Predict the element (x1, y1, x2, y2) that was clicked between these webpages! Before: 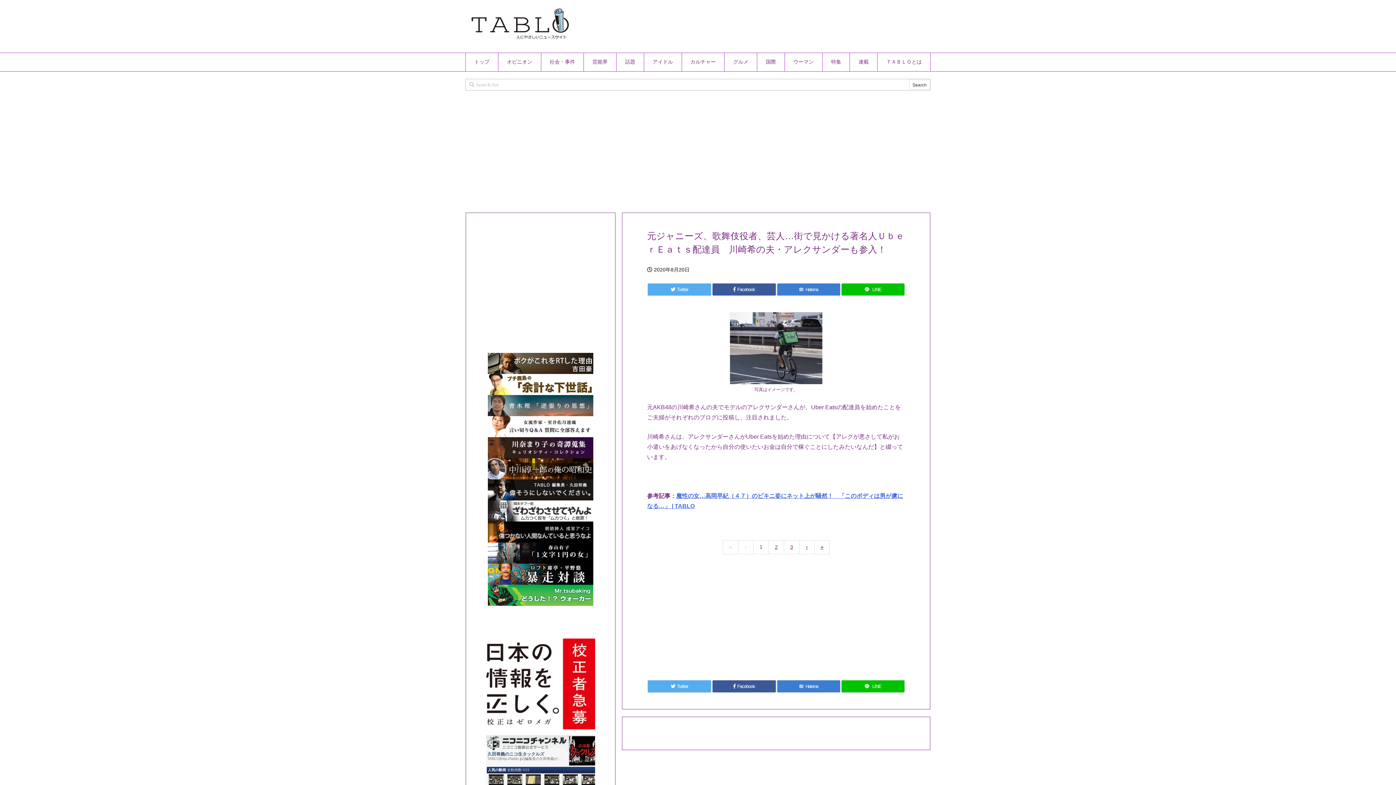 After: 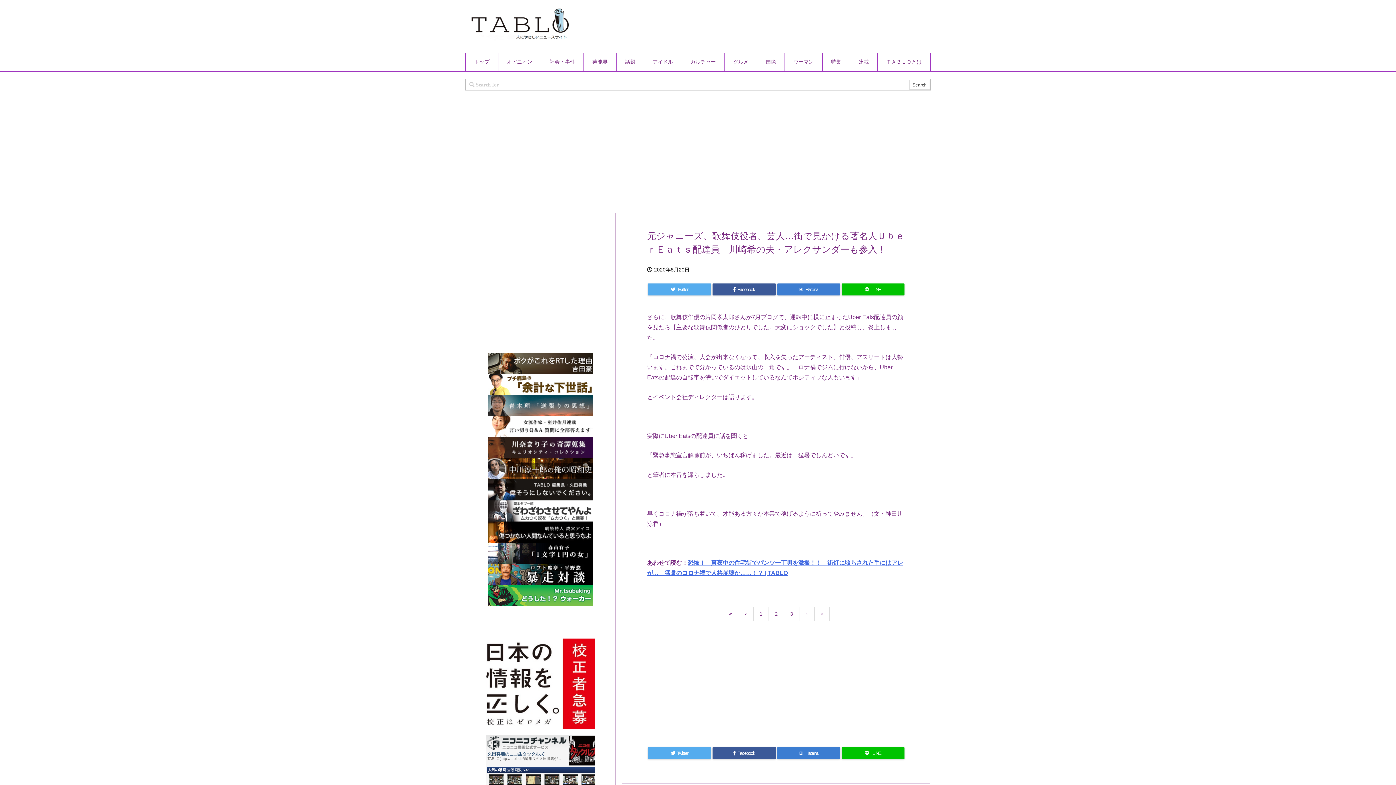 Action: label: » bbox: (814, 540, 829, 554)